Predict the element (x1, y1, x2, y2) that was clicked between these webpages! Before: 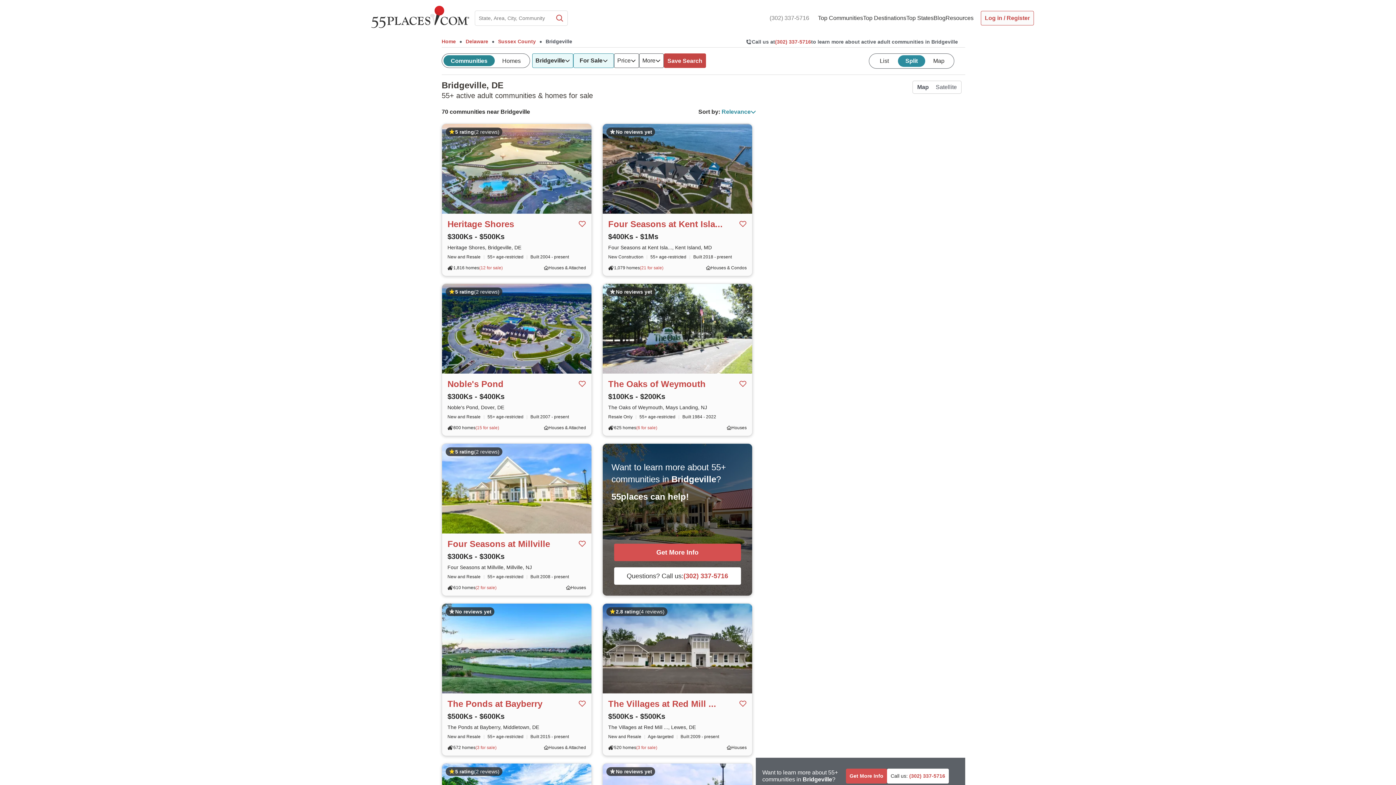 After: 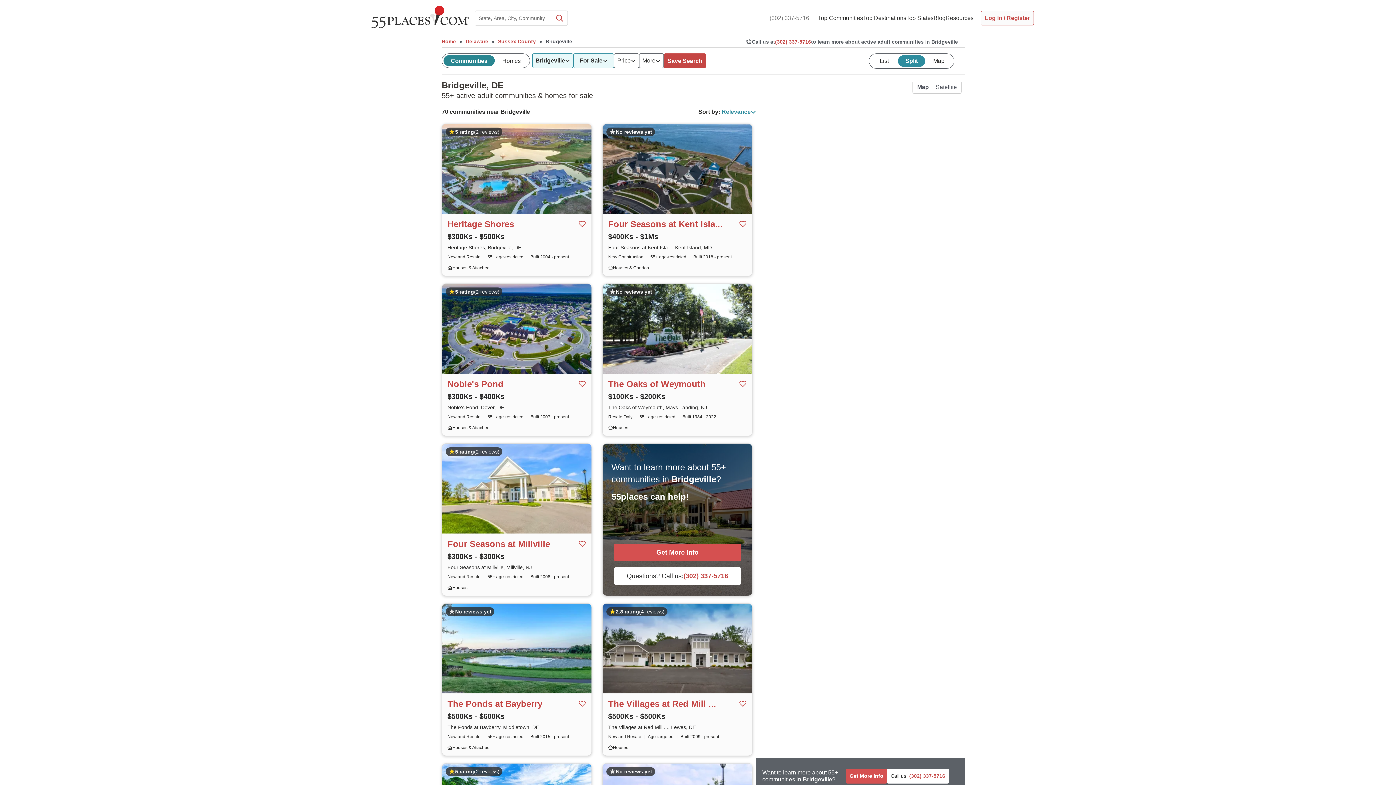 Action: bbox: (443, 55, 494, 66) label: Communities